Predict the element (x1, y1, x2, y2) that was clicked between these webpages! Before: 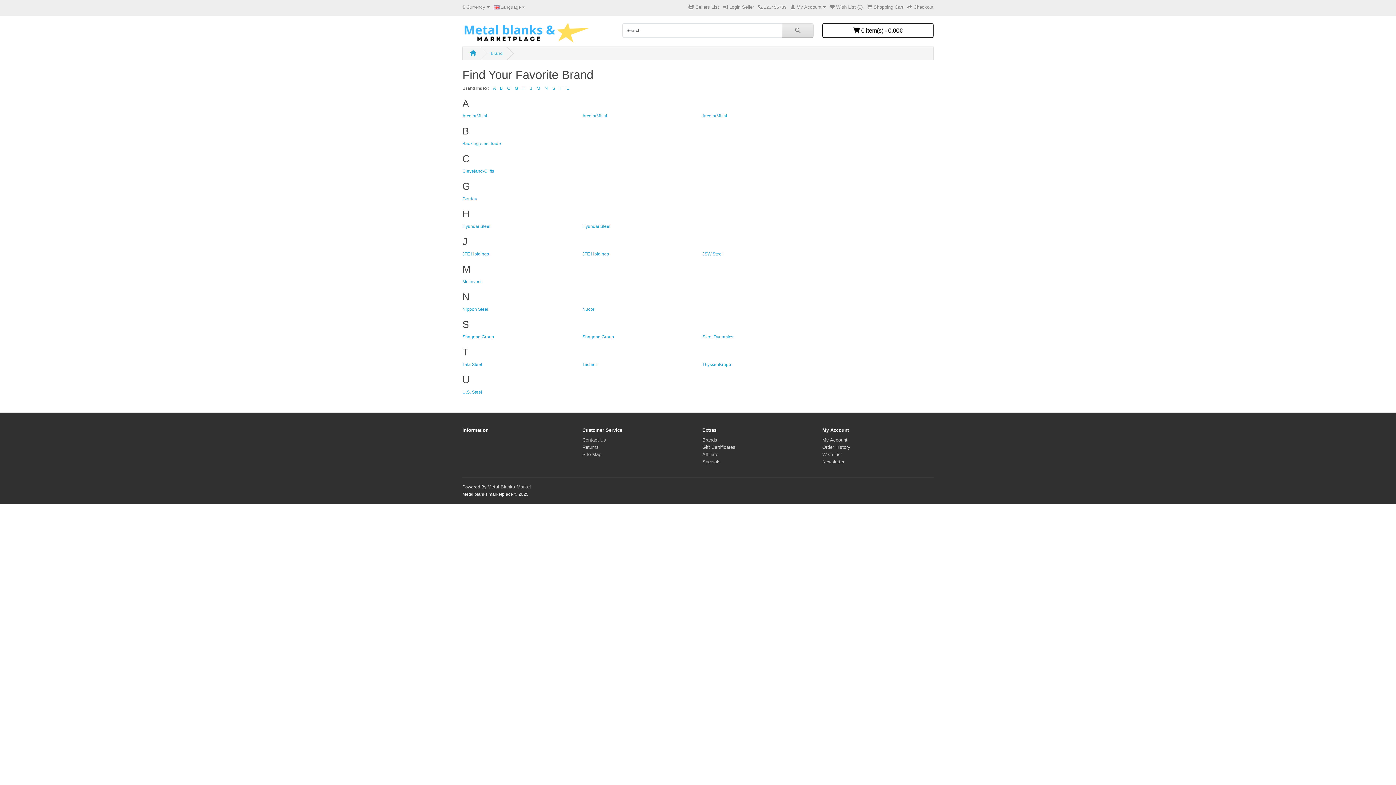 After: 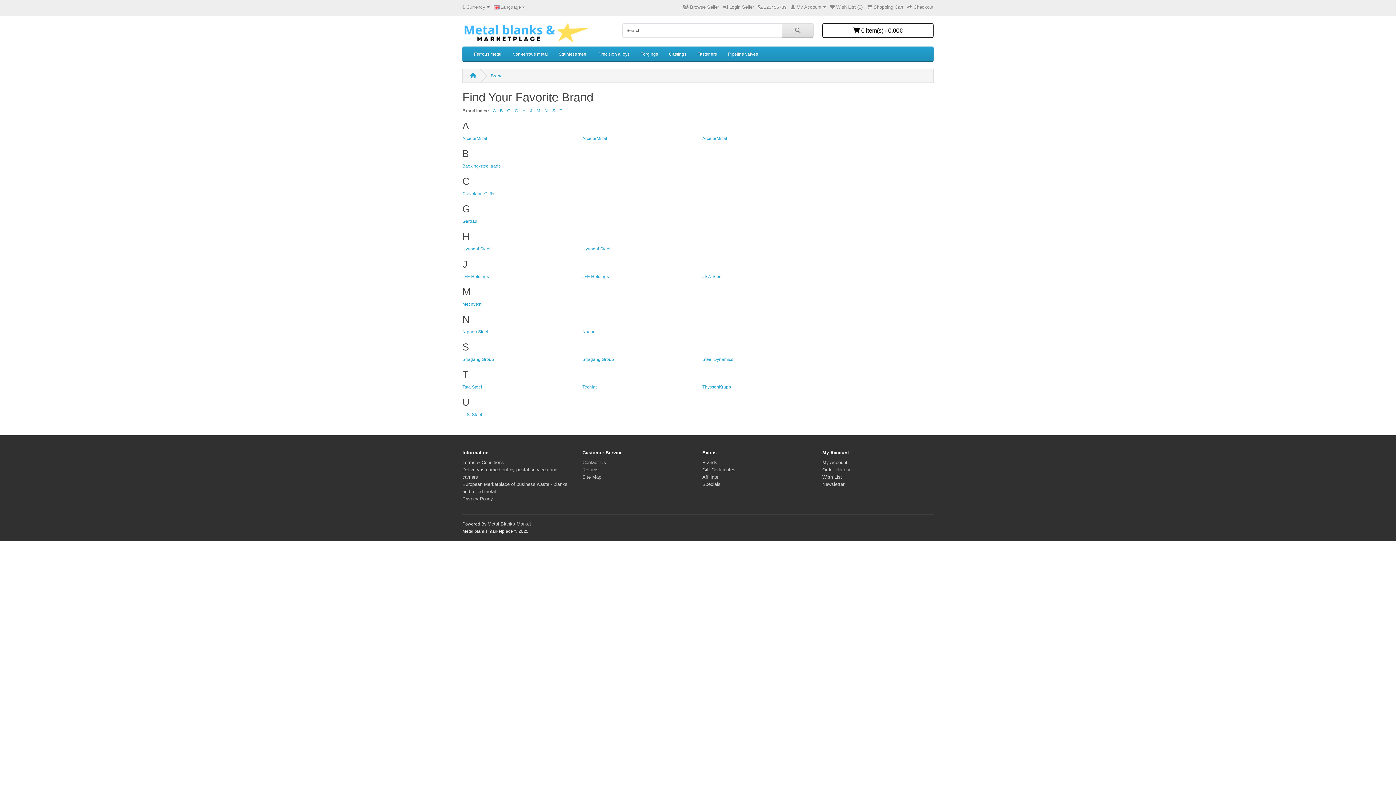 Action: bbox: (536, 85, 540, 90) label: M